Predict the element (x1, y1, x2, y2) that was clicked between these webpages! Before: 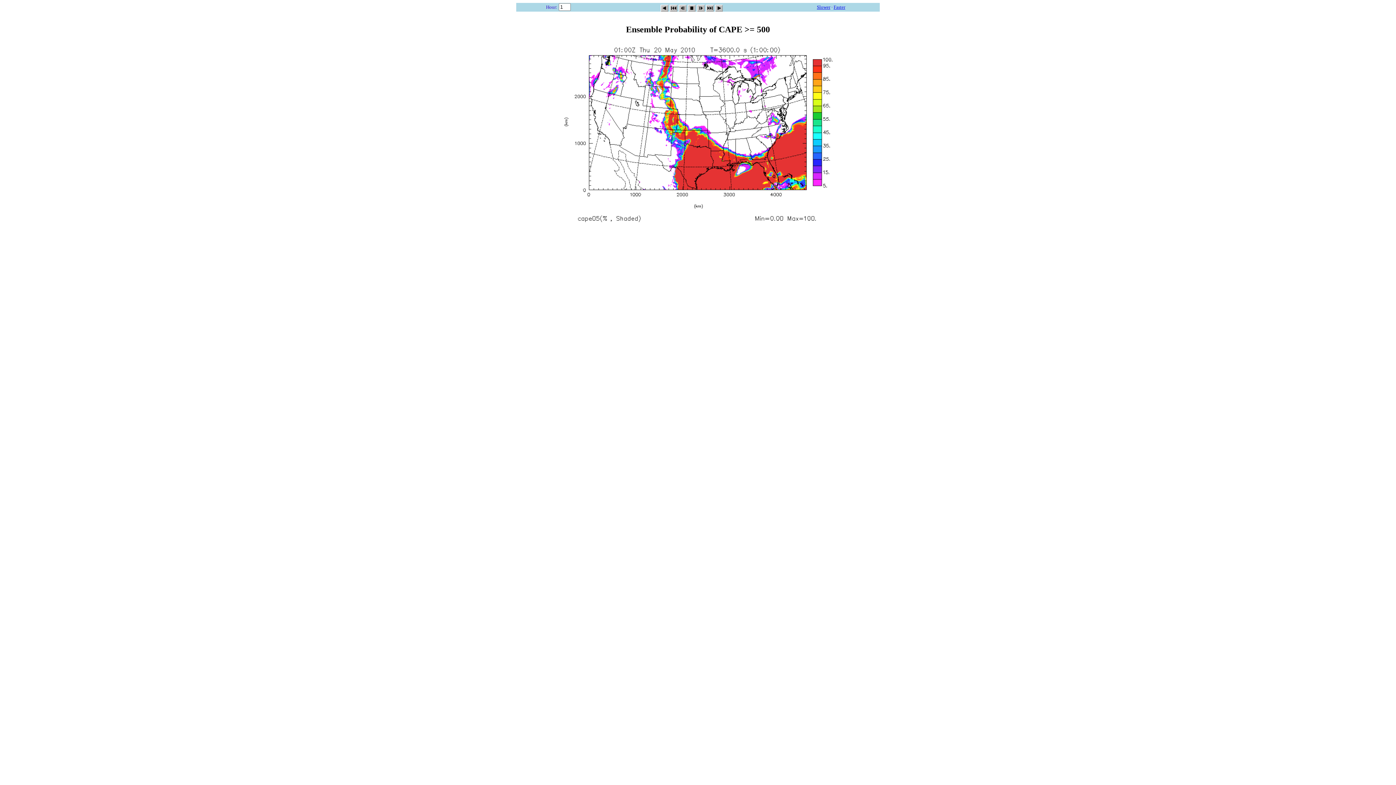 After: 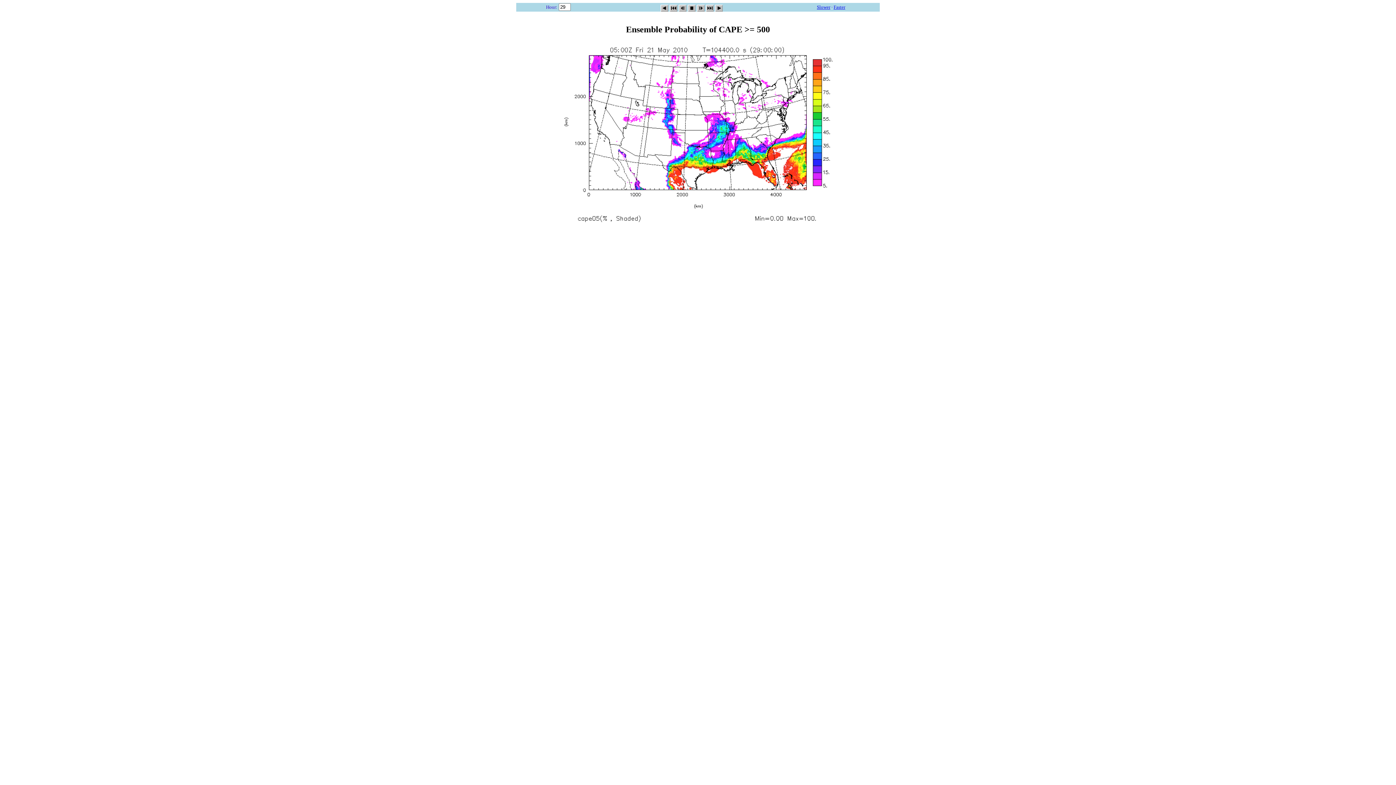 Action: bbox: (715, 2, 722, 9)